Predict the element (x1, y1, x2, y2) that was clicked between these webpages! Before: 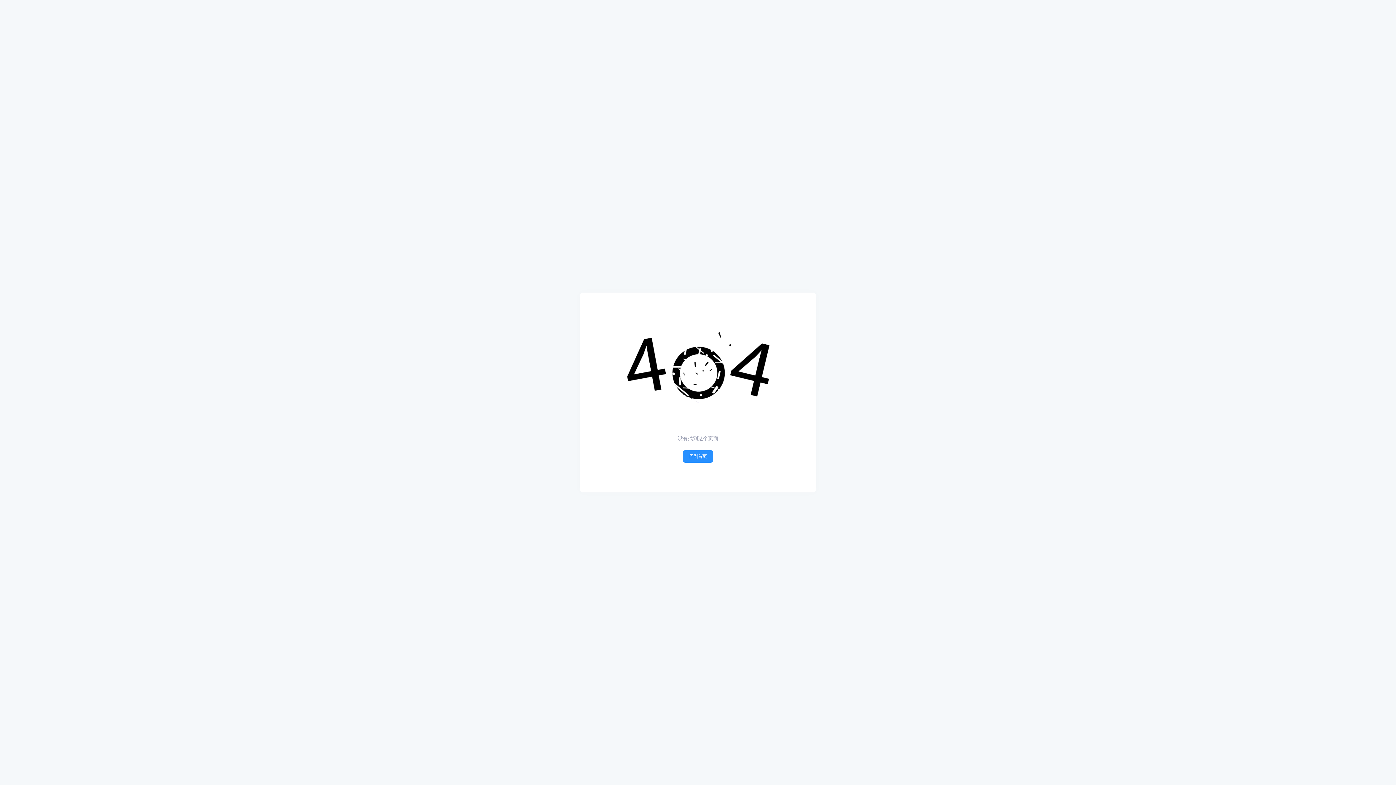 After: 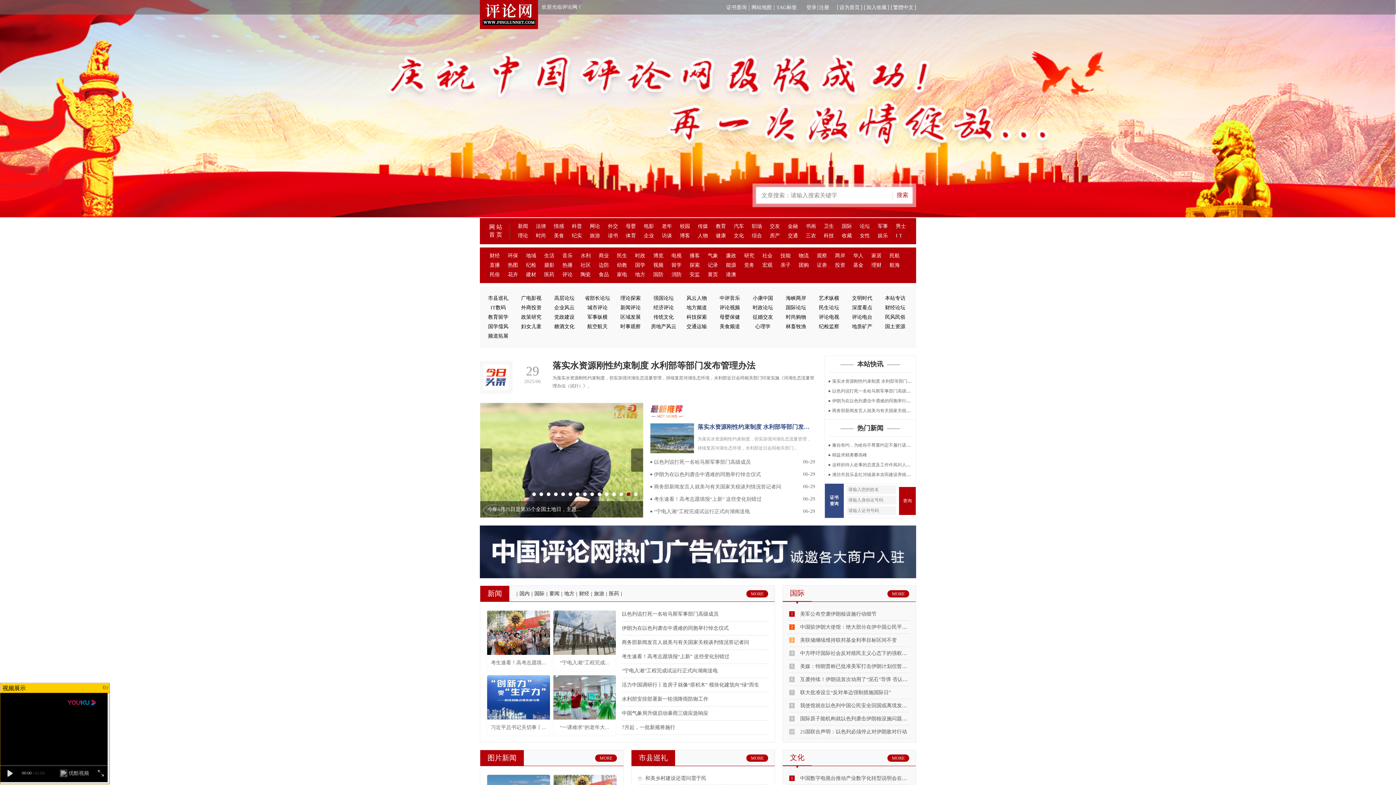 Action: bbox: (683, 450, 713, 463) label: 回到首页